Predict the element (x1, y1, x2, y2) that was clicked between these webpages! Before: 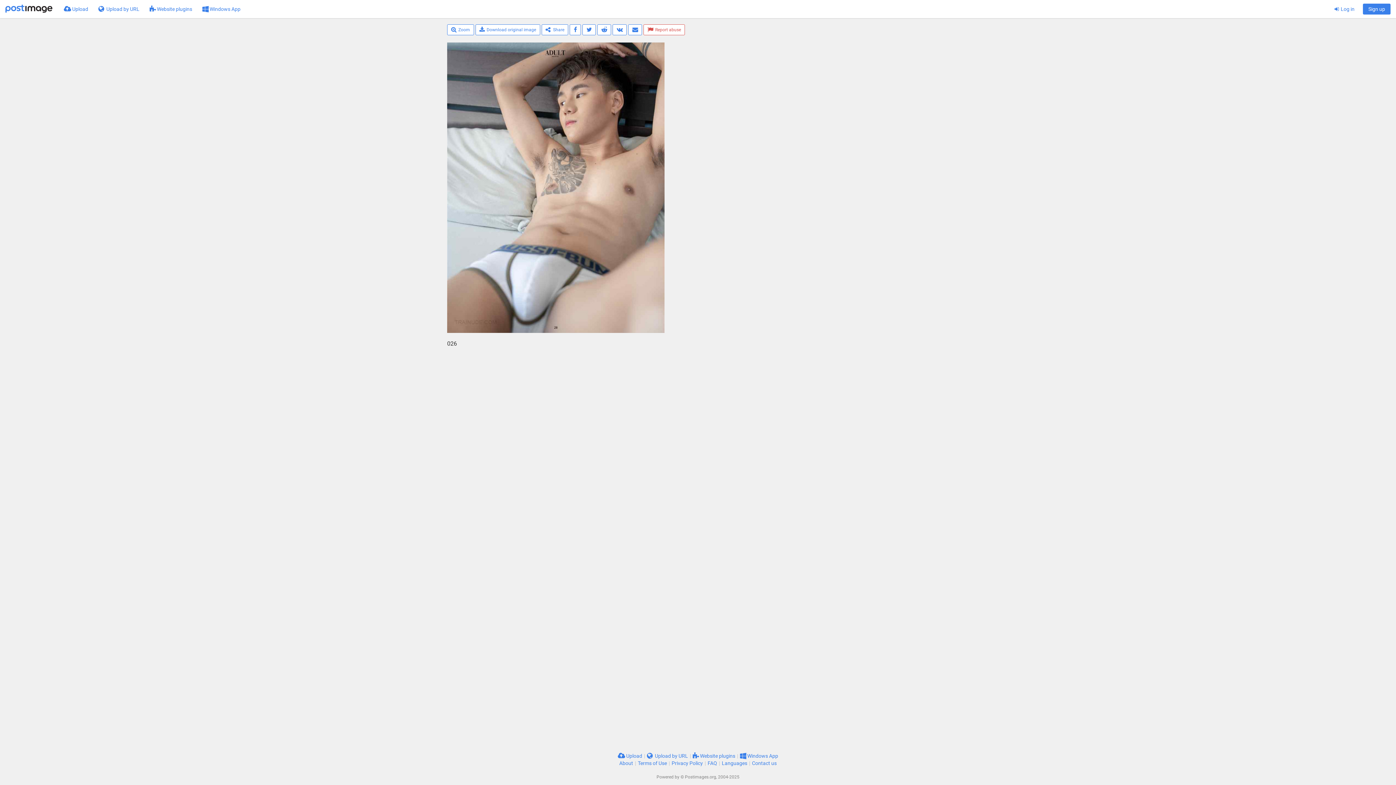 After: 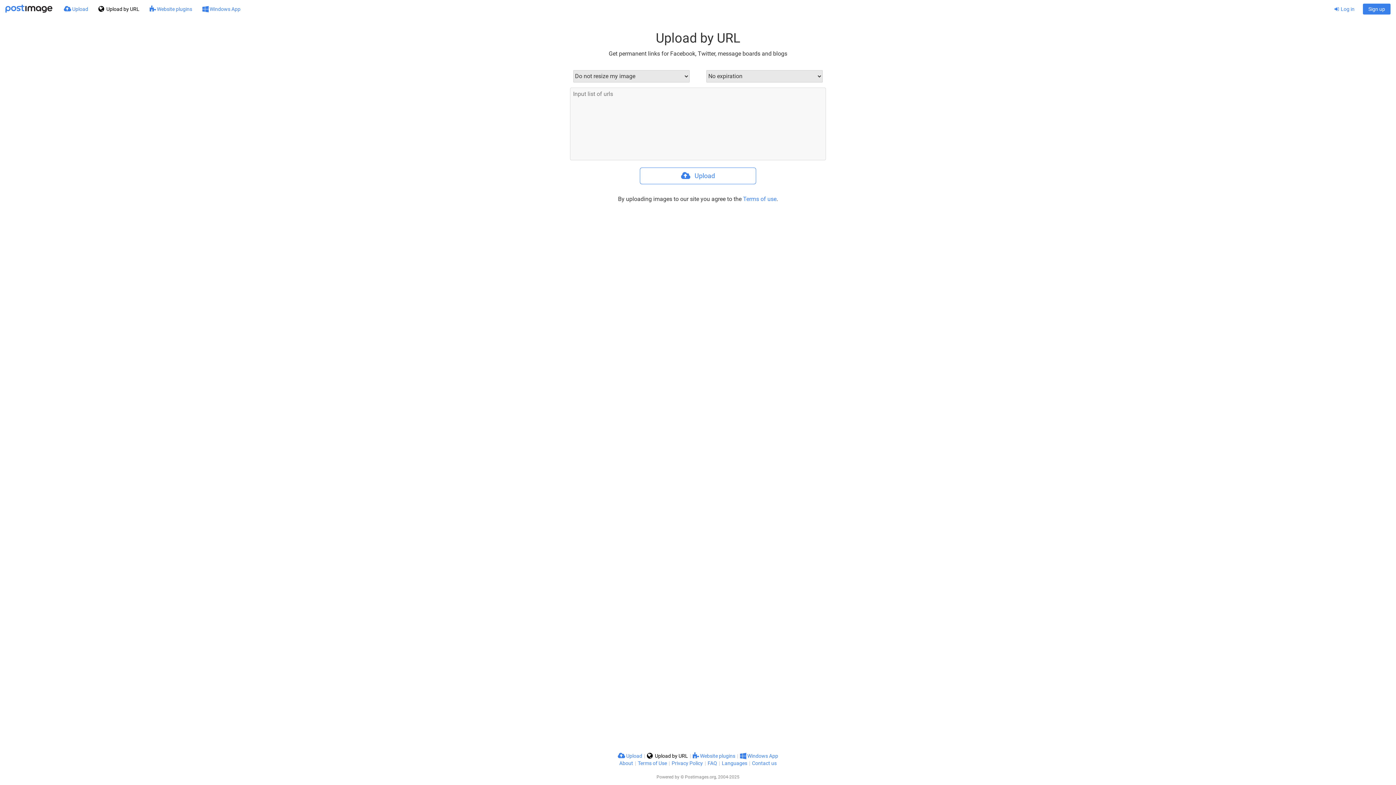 Action: label:  Upload by URL bbox: (93, 0, 144, 18)